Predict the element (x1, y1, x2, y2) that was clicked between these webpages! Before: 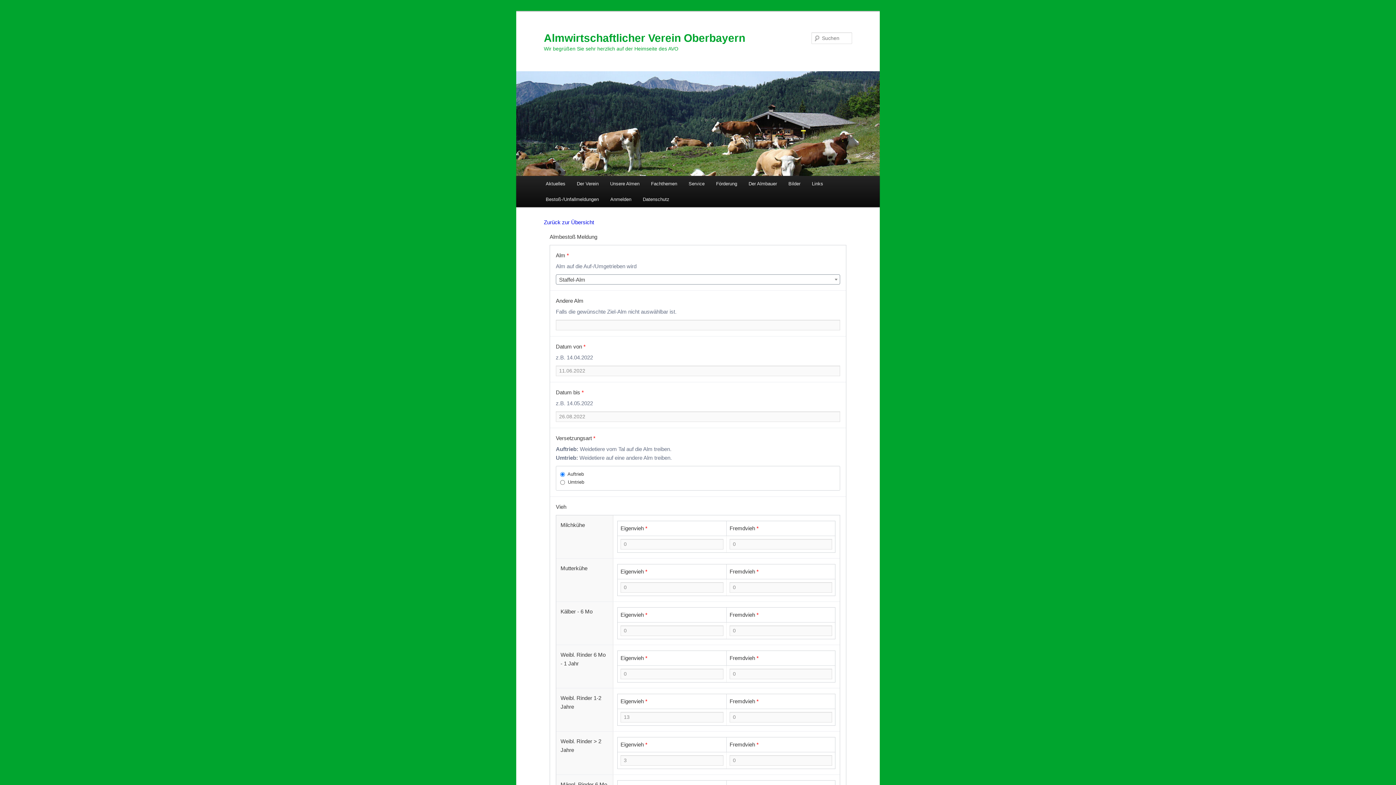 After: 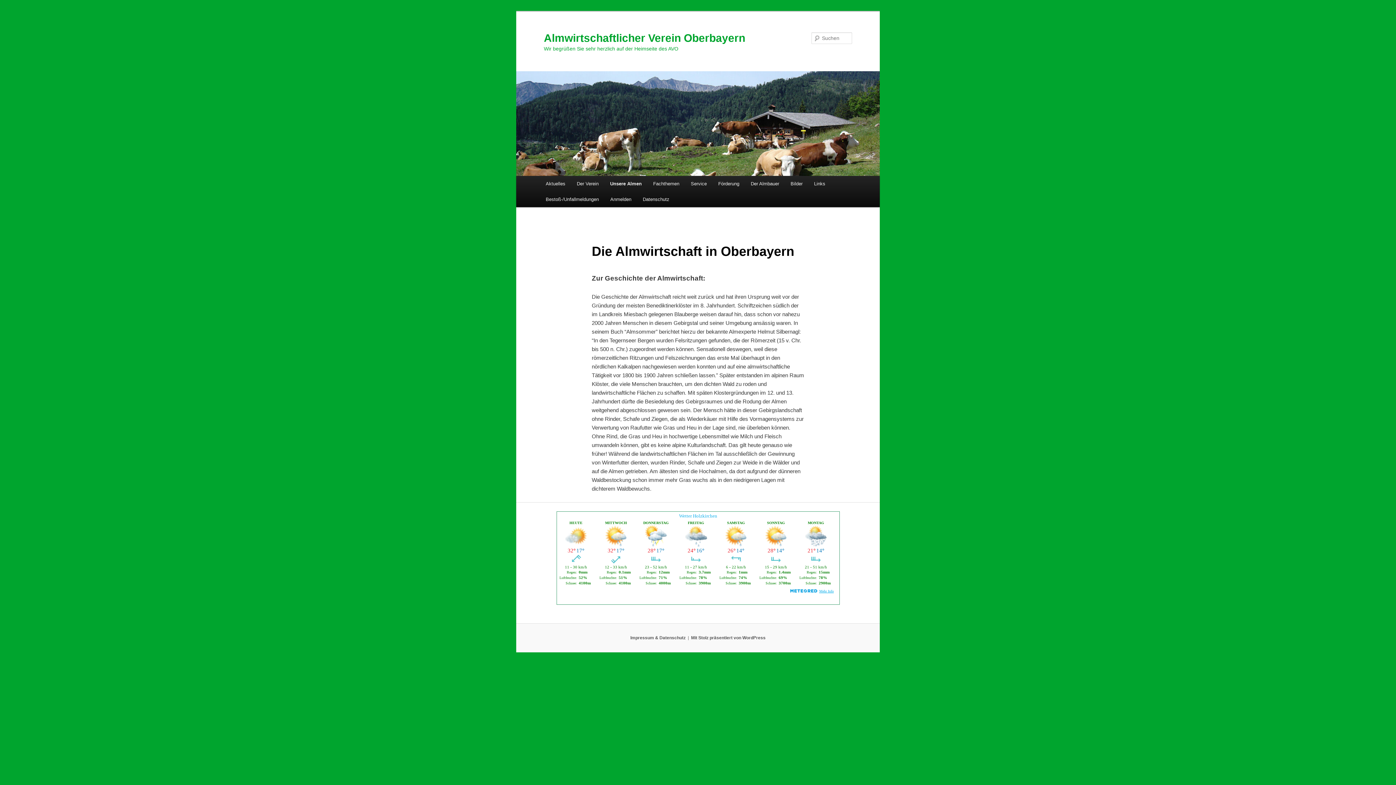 Action: label: Unsere Almen bbox: (604, 176, 645, 191)